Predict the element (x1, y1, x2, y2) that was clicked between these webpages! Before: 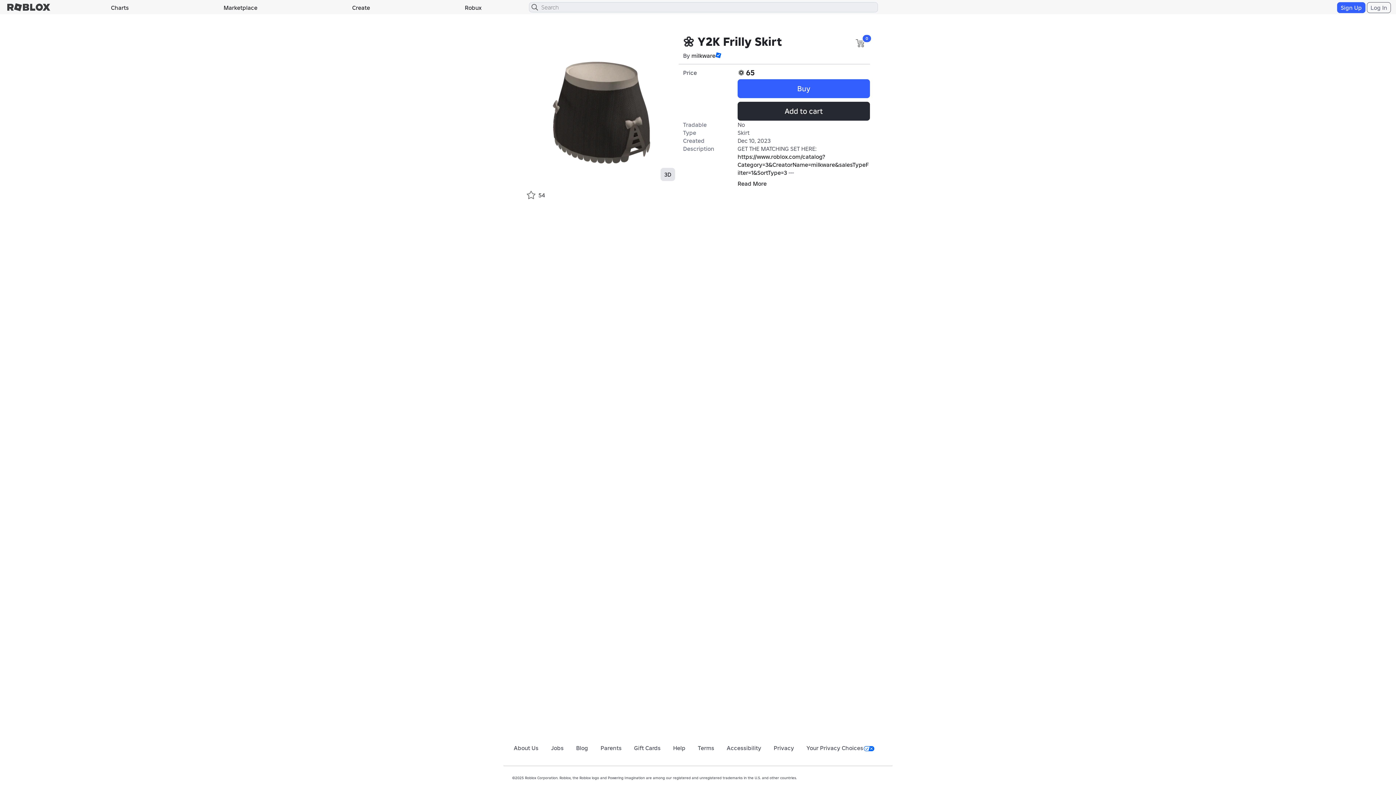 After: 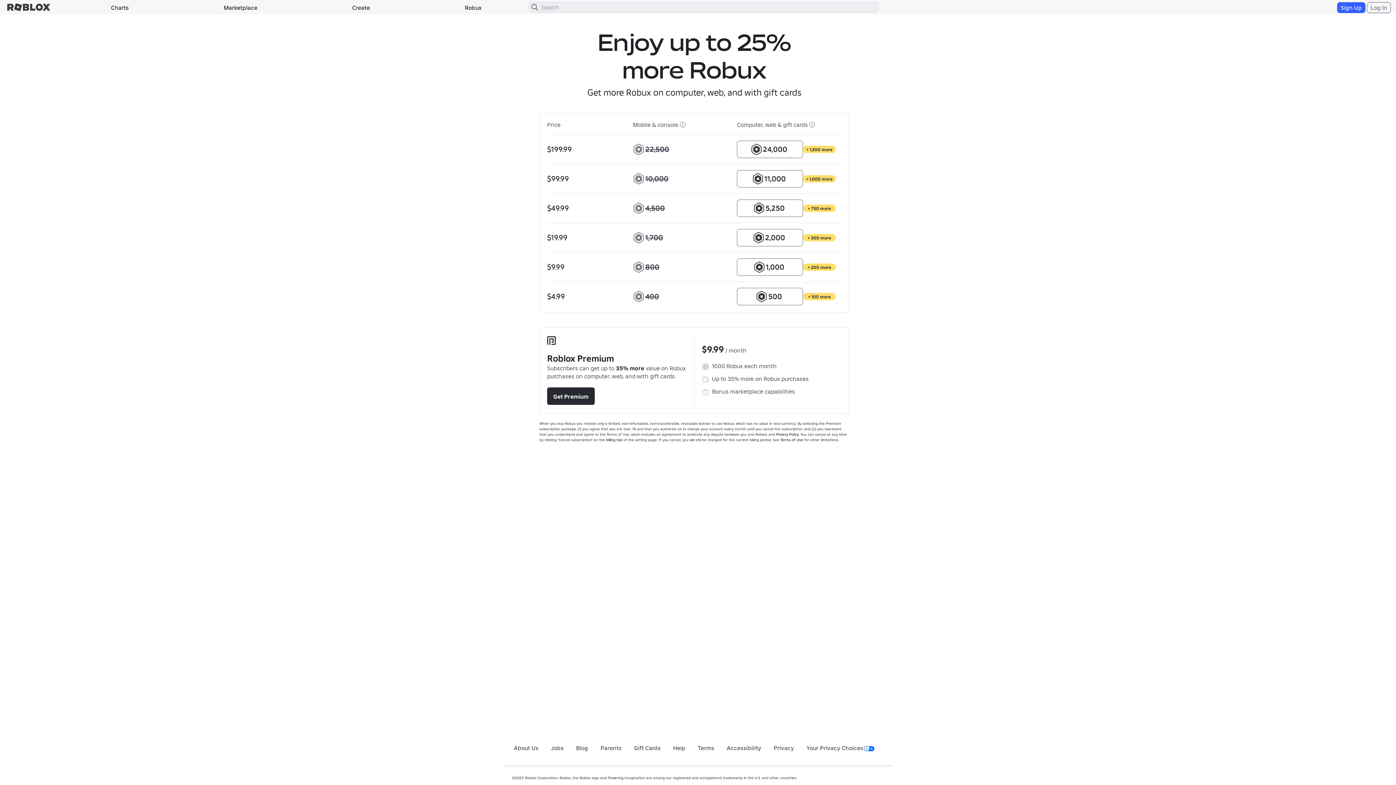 Action: label: Robux bbox: (417, 1, 529, 13)